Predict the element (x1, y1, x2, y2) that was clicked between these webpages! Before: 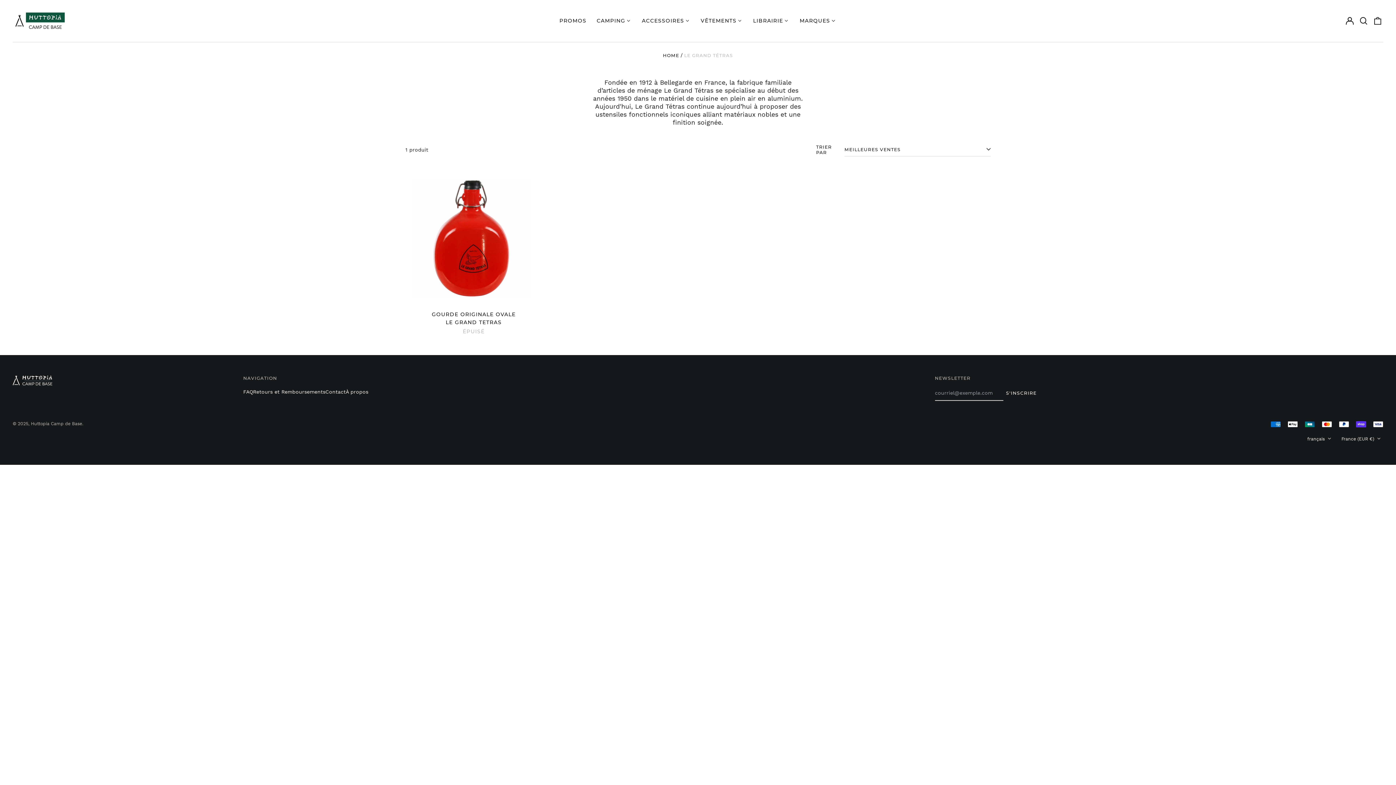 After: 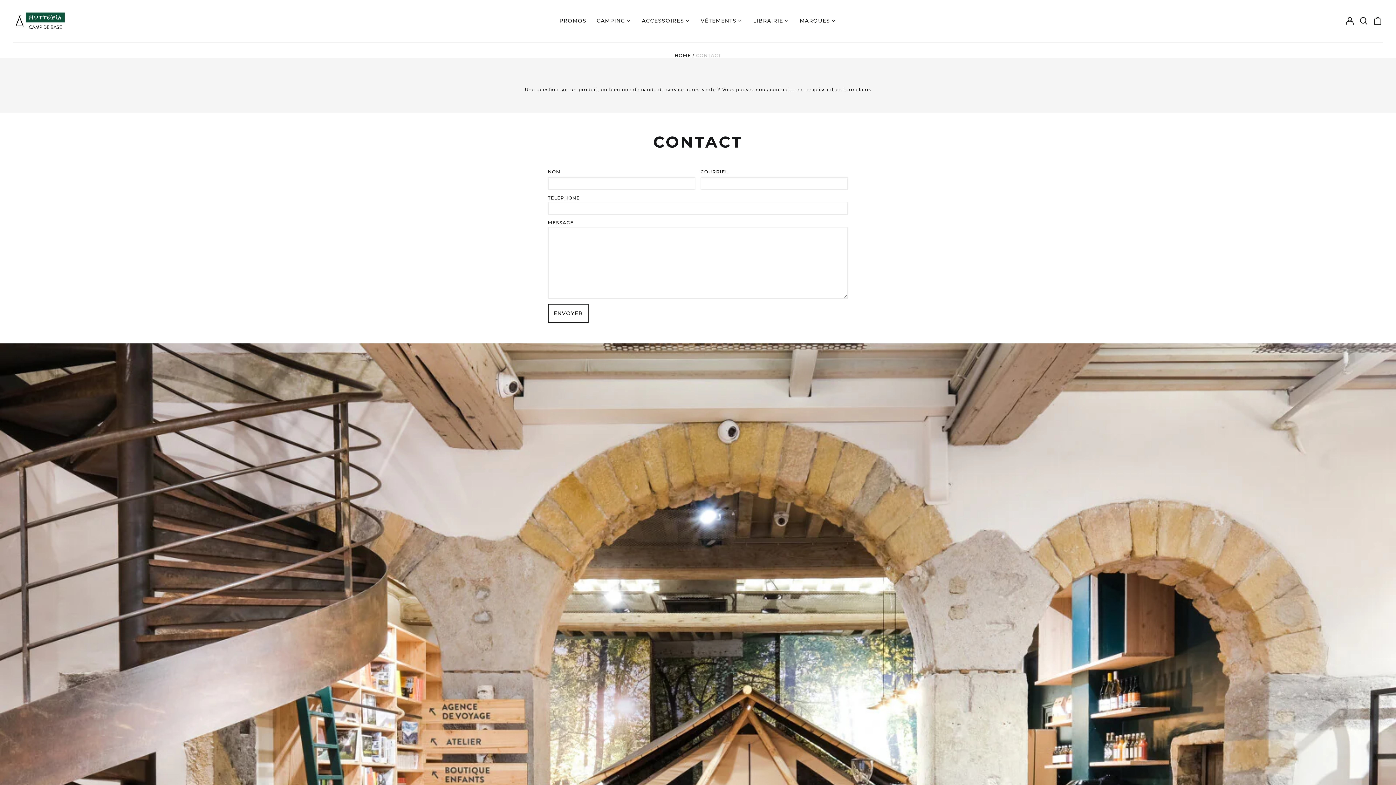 Action: bbox: (325, 388, 345, 394) label: Contact